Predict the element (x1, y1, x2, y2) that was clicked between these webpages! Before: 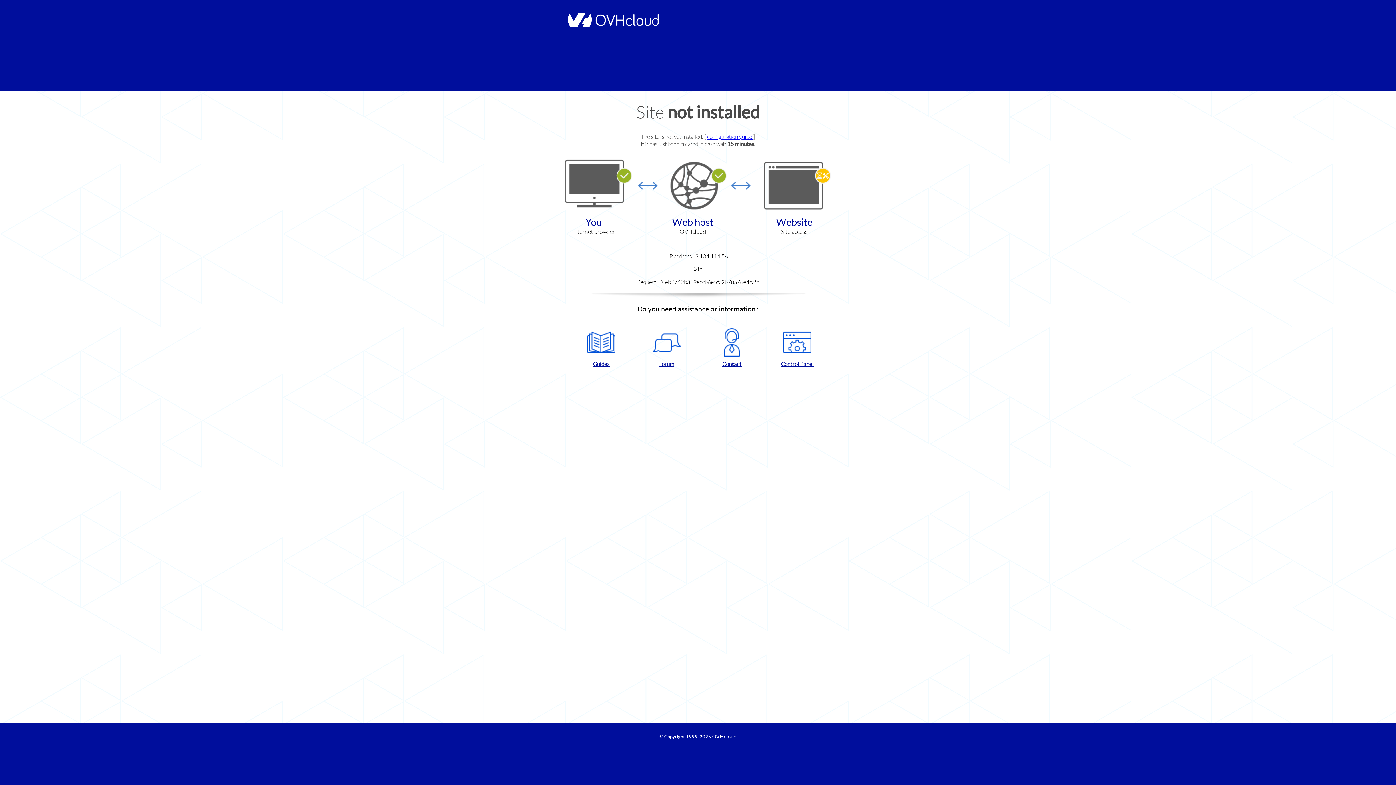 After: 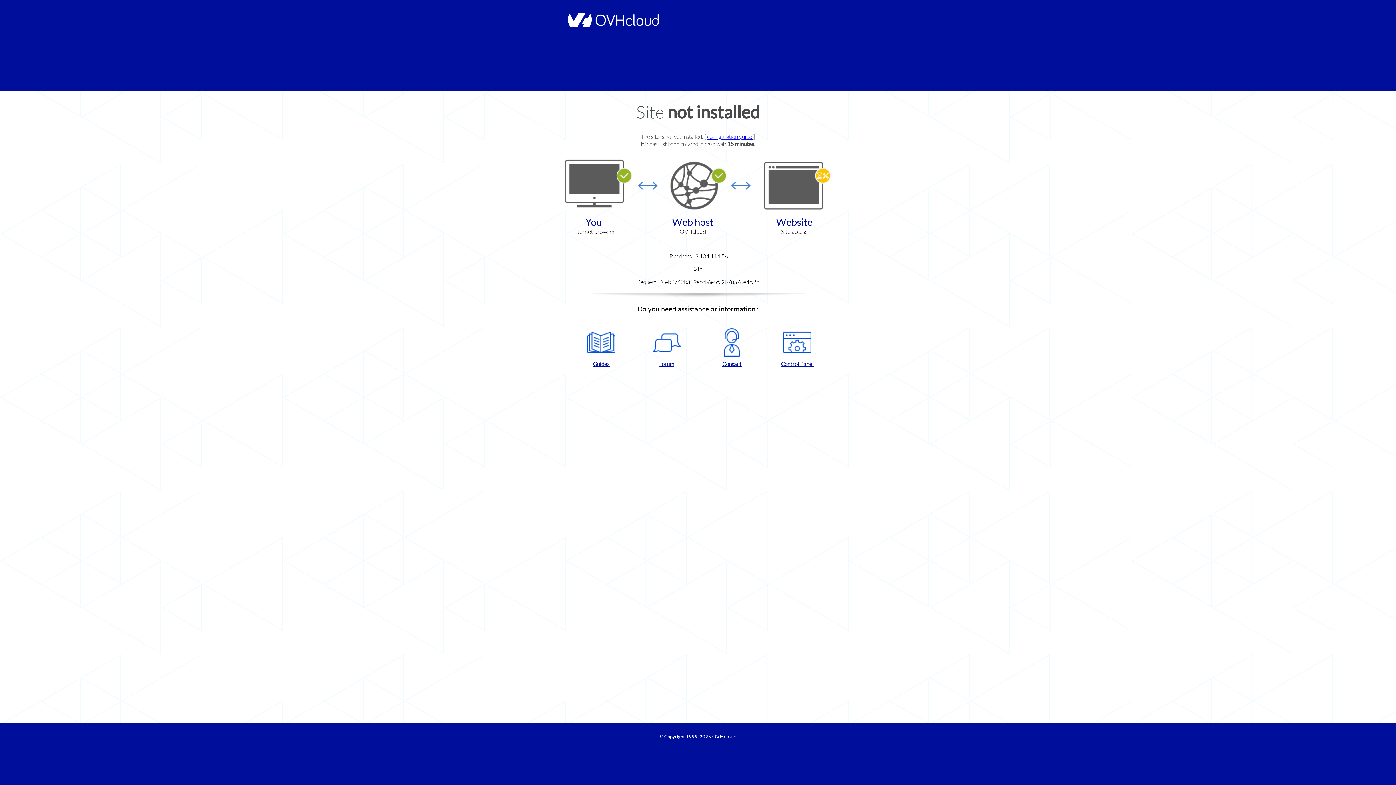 Action: label: Control Panel bbox: (768, 328, 826, 367)